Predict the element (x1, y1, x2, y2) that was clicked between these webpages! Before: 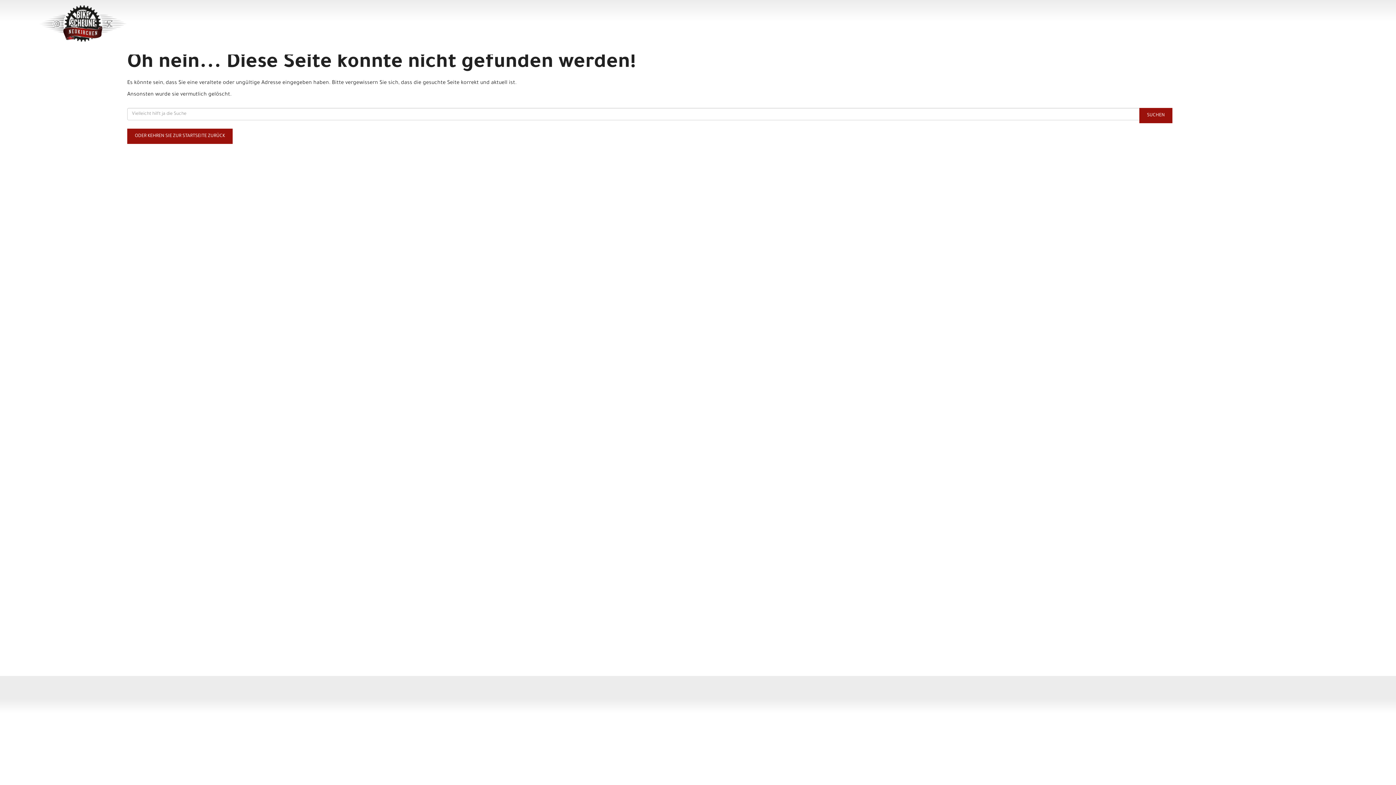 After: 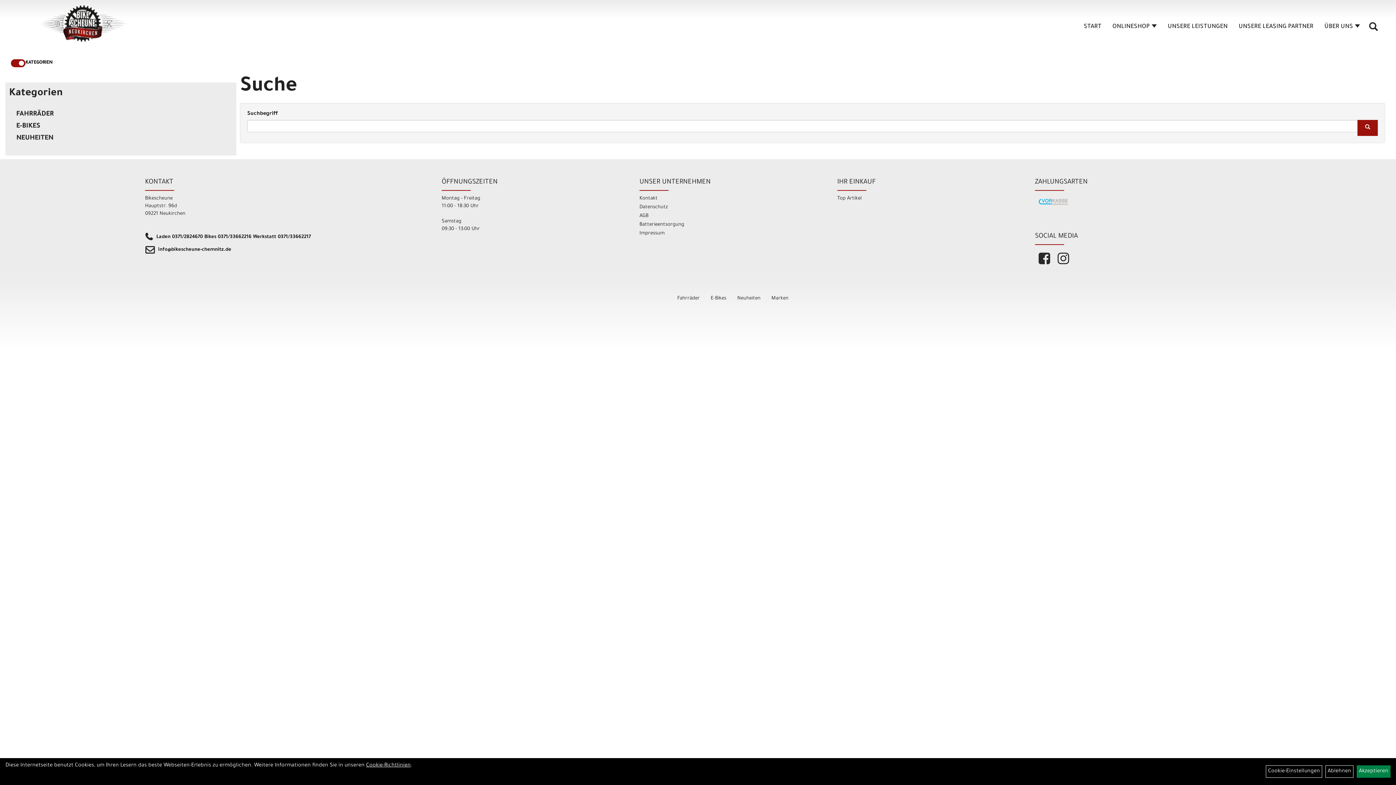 Action: bbox: (1139, 108, 1172, 123) label: SUCHEN